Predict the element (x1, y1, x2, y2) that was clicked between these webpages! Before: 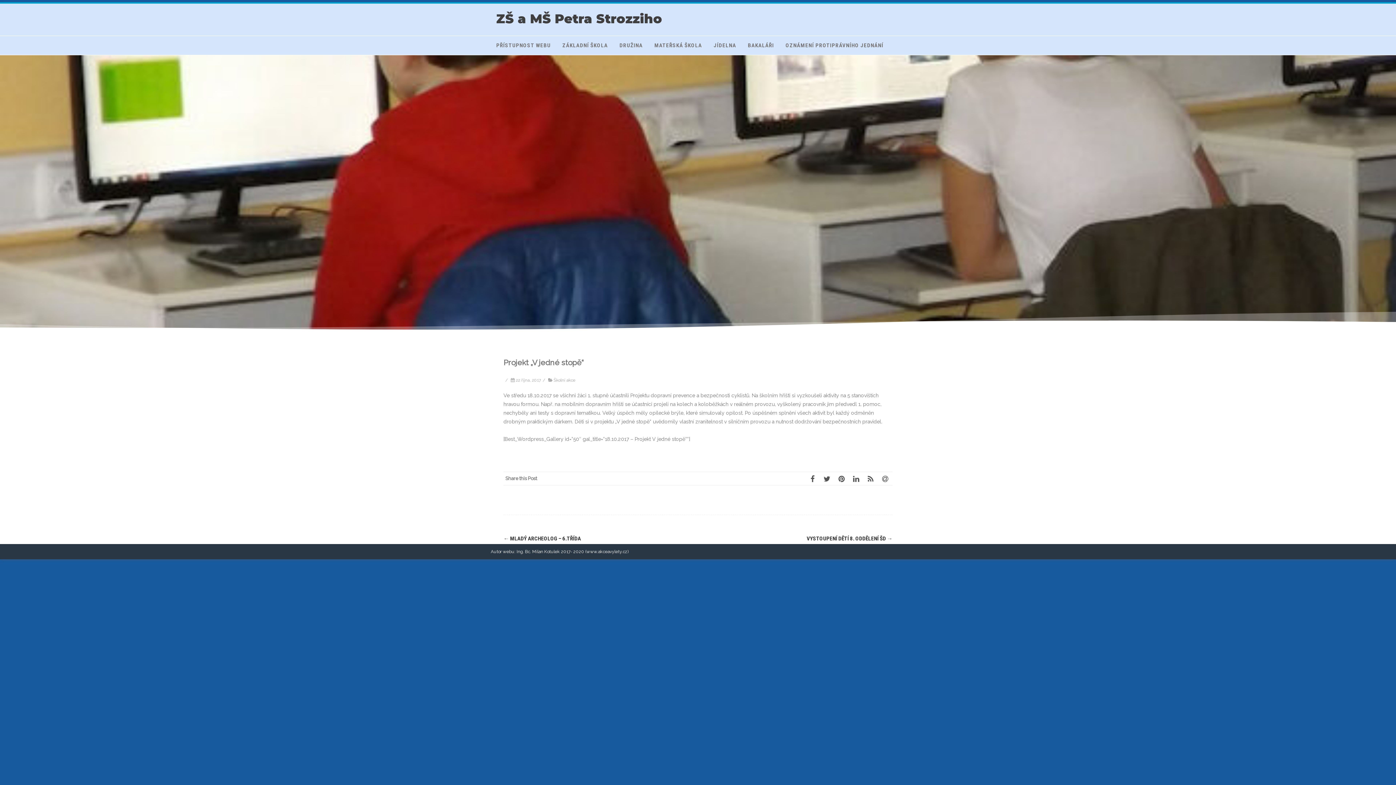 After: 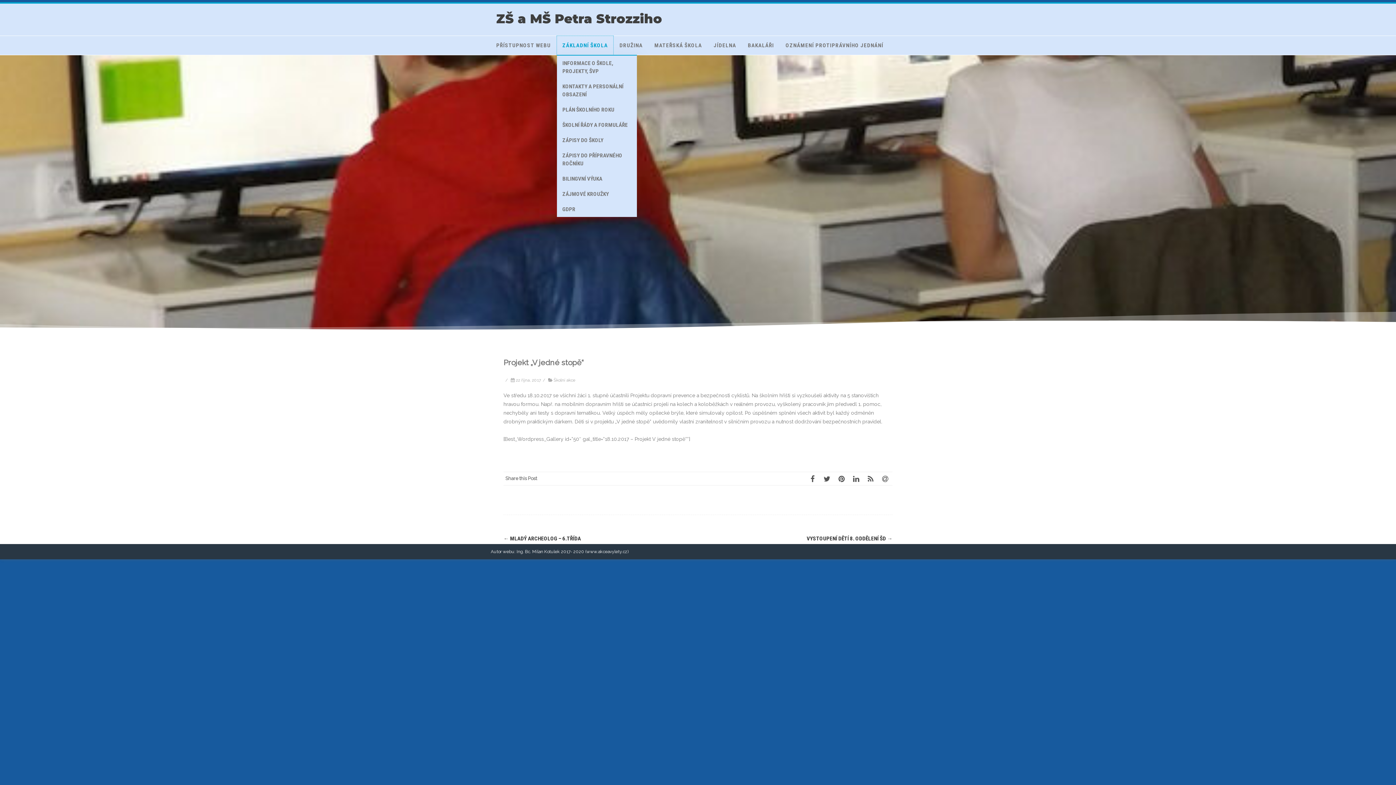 Action: label: ZÁKLADNÍ ŠKOLA bbox: (557, 36, 613, 54)